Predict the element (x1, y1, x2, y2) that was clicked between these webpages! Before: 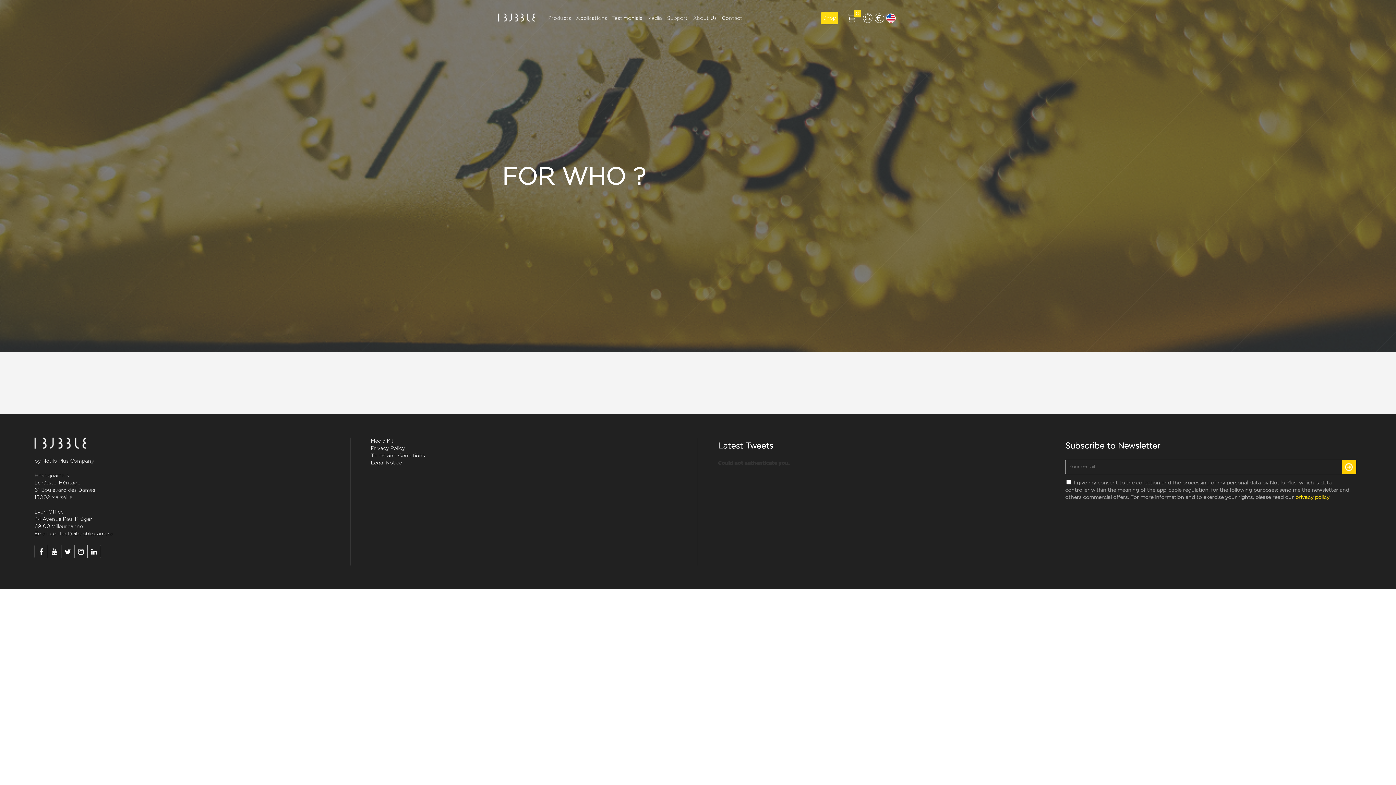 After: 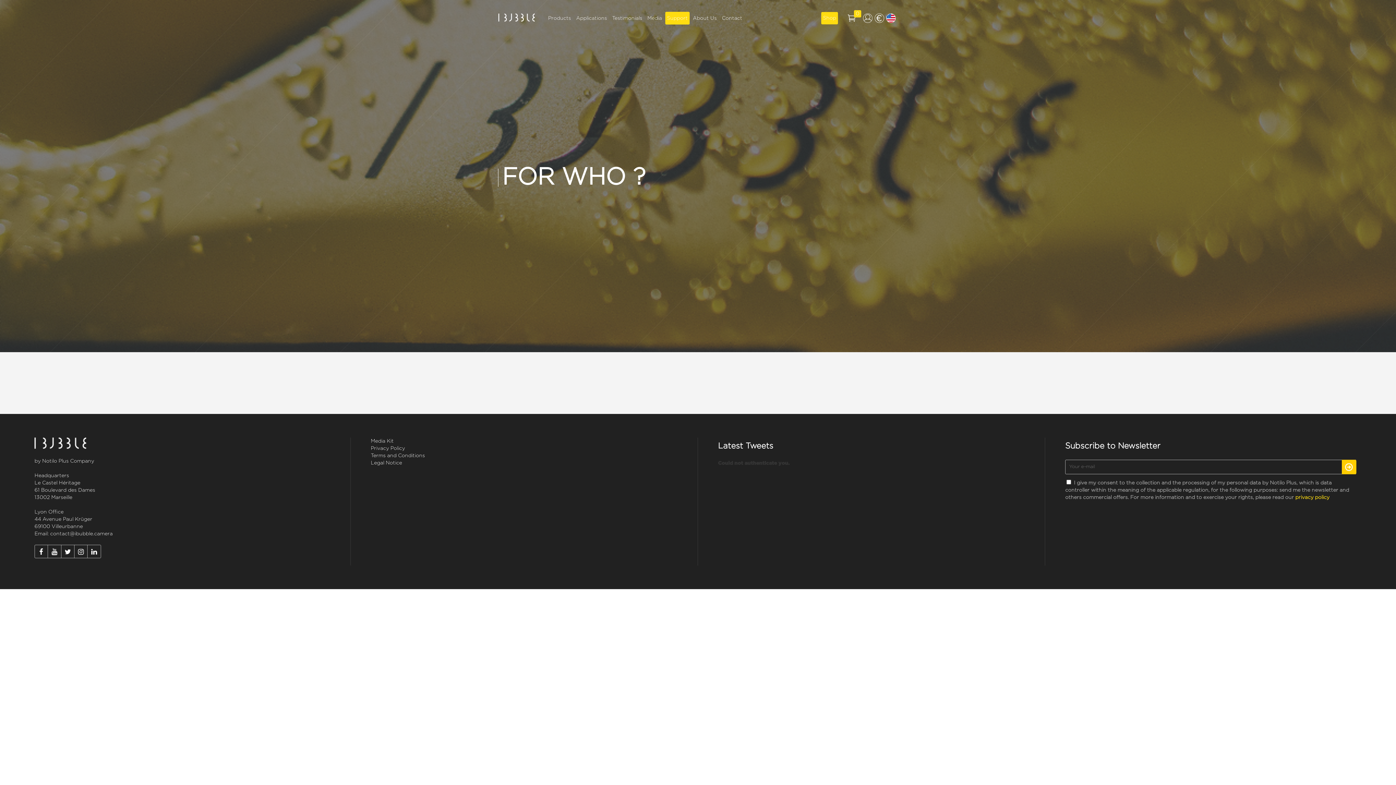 Action: label: Support bbox: (665, 0, 689, 36)